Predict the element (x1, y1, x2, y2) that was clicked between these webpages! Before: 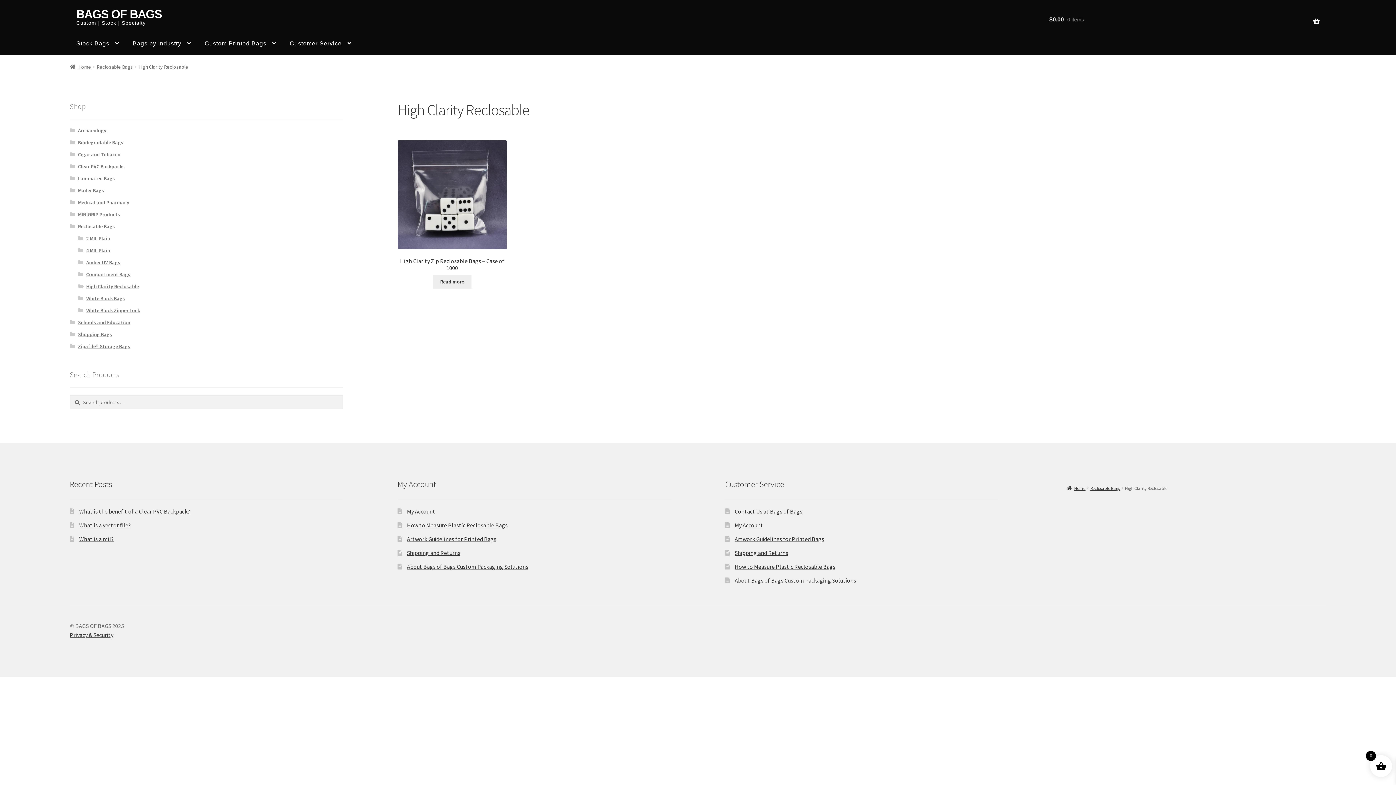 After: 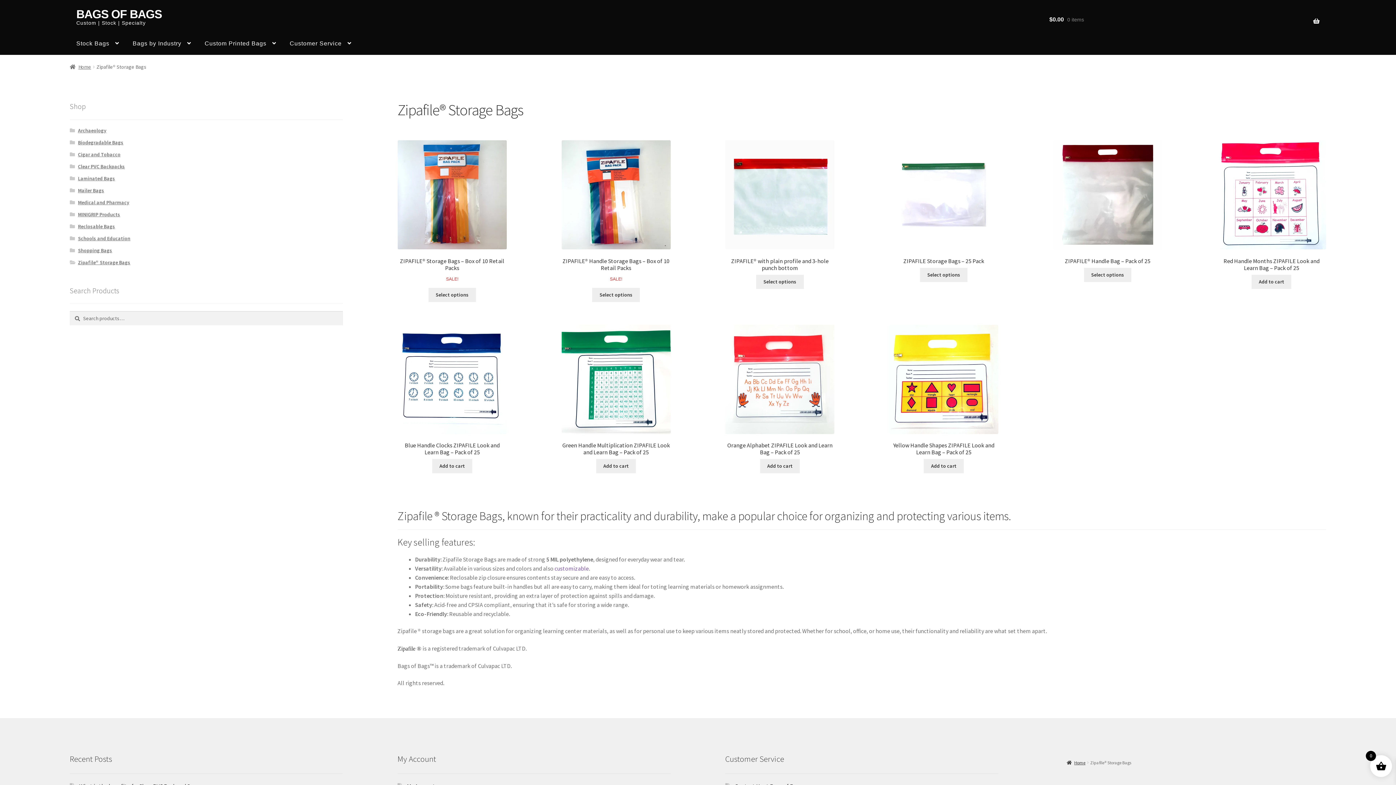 Action: bbox: (78, 343, 130, 349) label: Zipafile® Storage Bags